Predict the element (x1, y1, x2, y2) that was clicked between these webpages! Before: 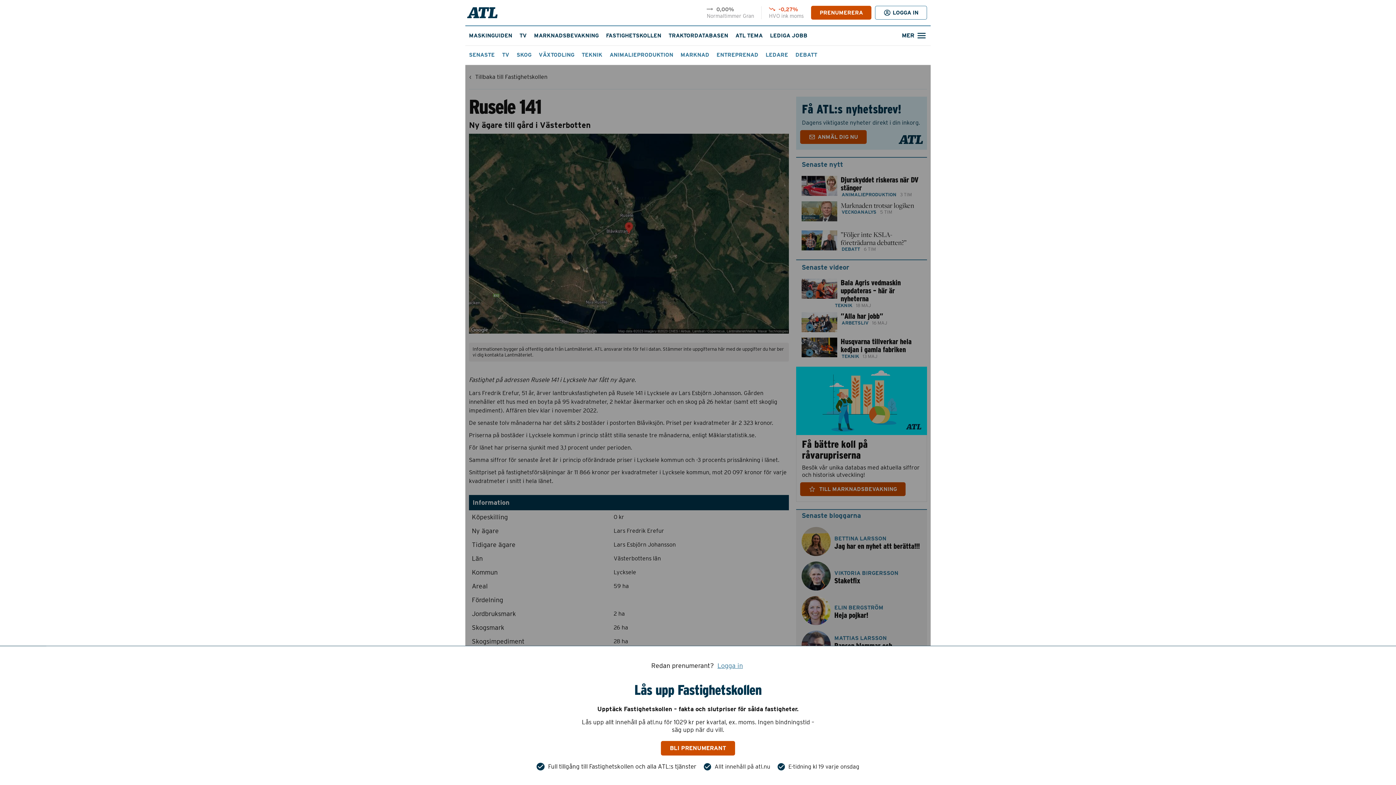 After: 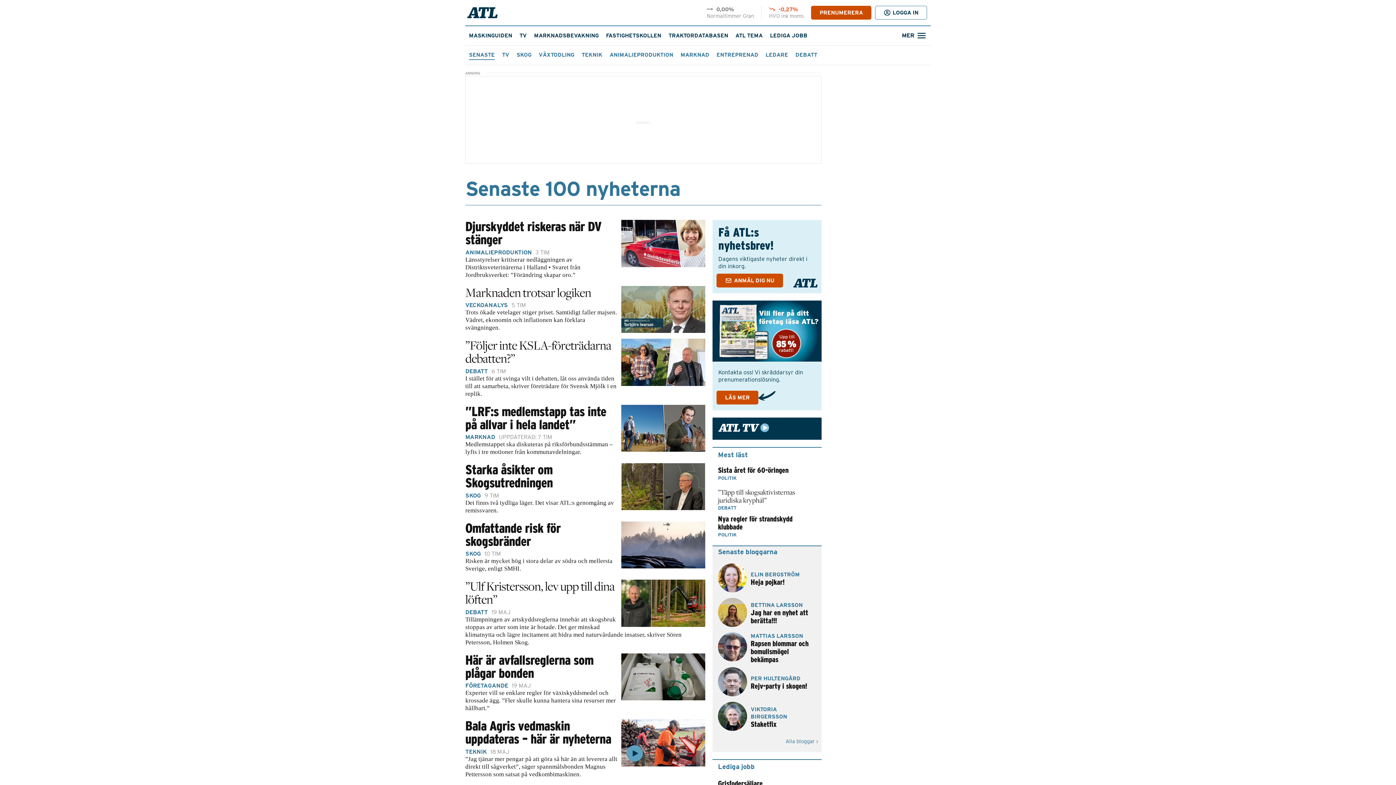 Action: label: SENASTE bbox: (465, 45, 498, 65)